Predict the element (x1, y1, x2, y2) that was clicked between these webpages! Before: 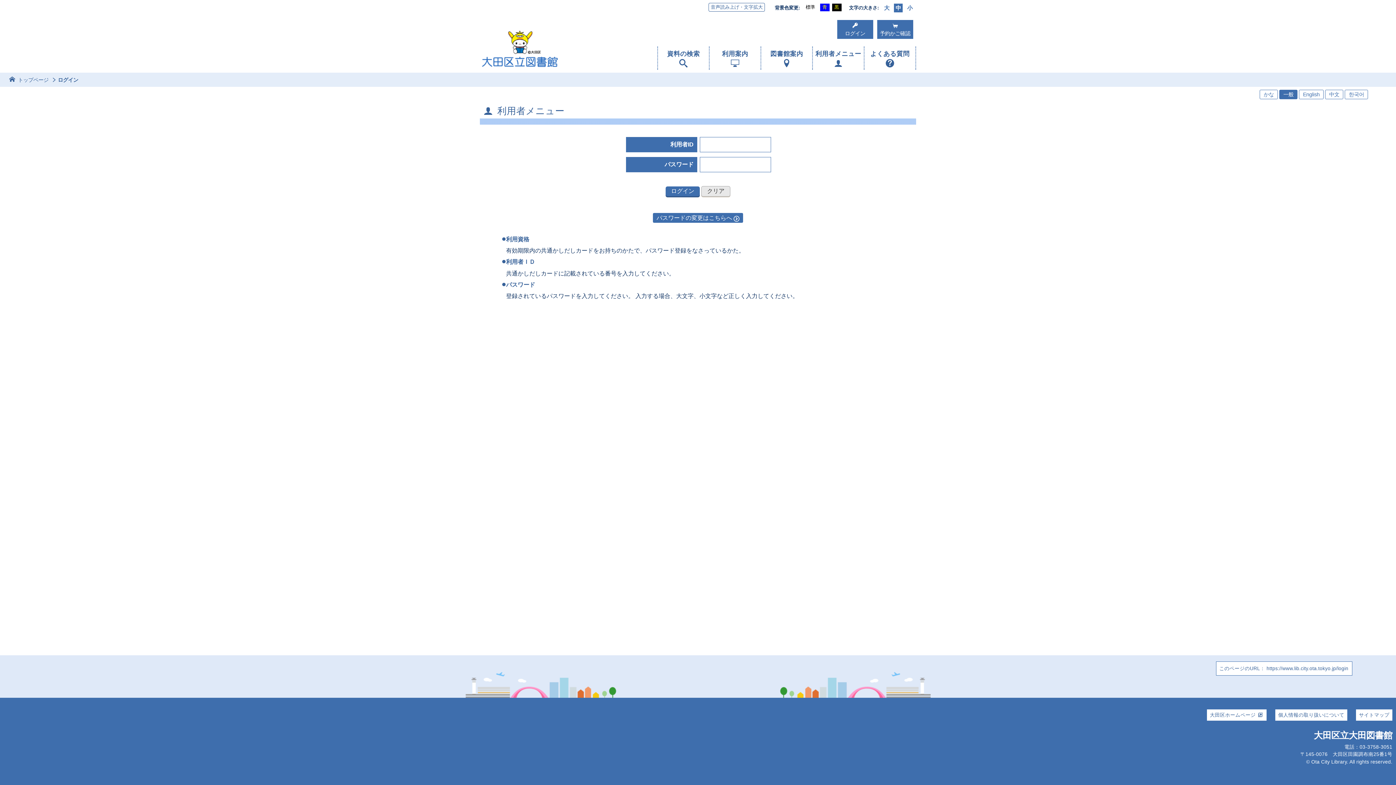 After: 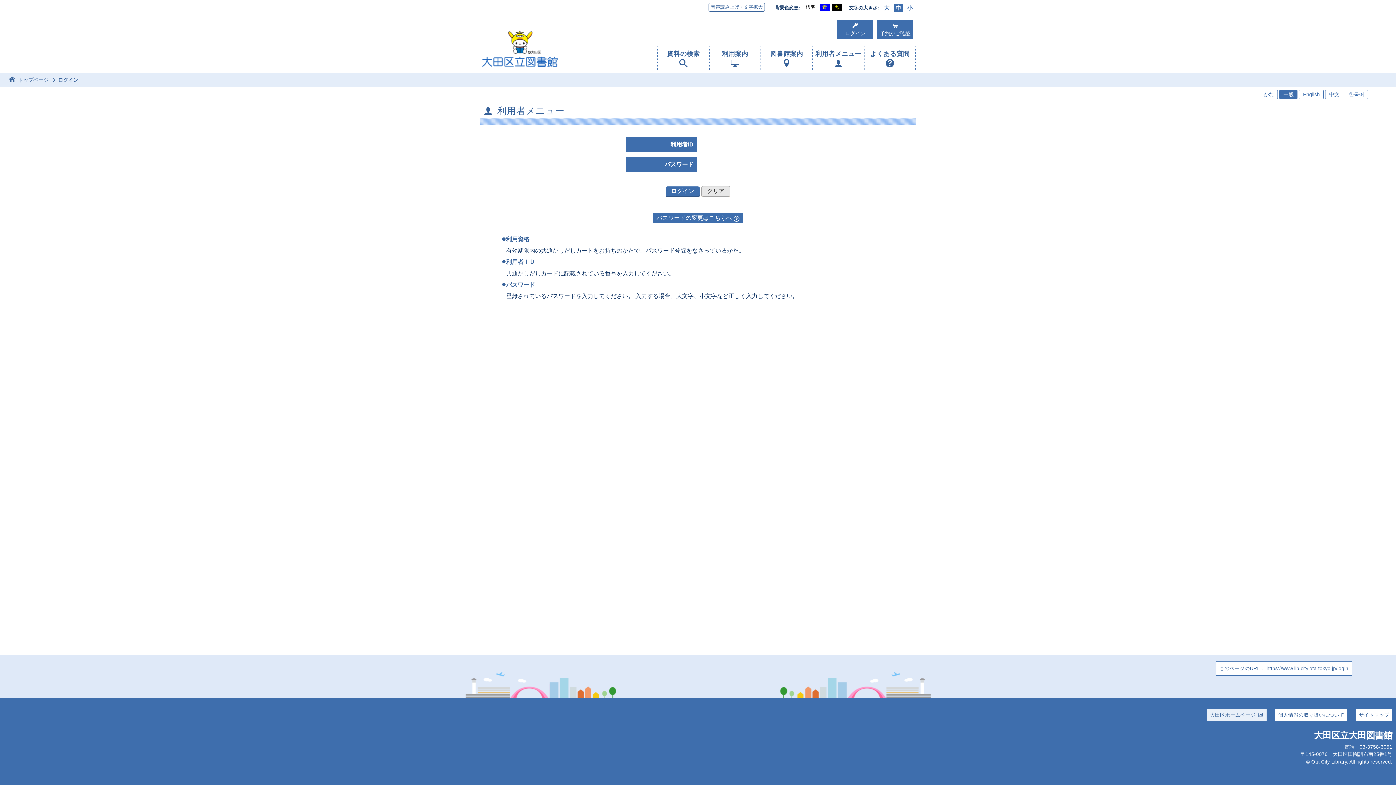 Action: label: 大田区ホームページ bbox: (1207, 709, 1266, 721)